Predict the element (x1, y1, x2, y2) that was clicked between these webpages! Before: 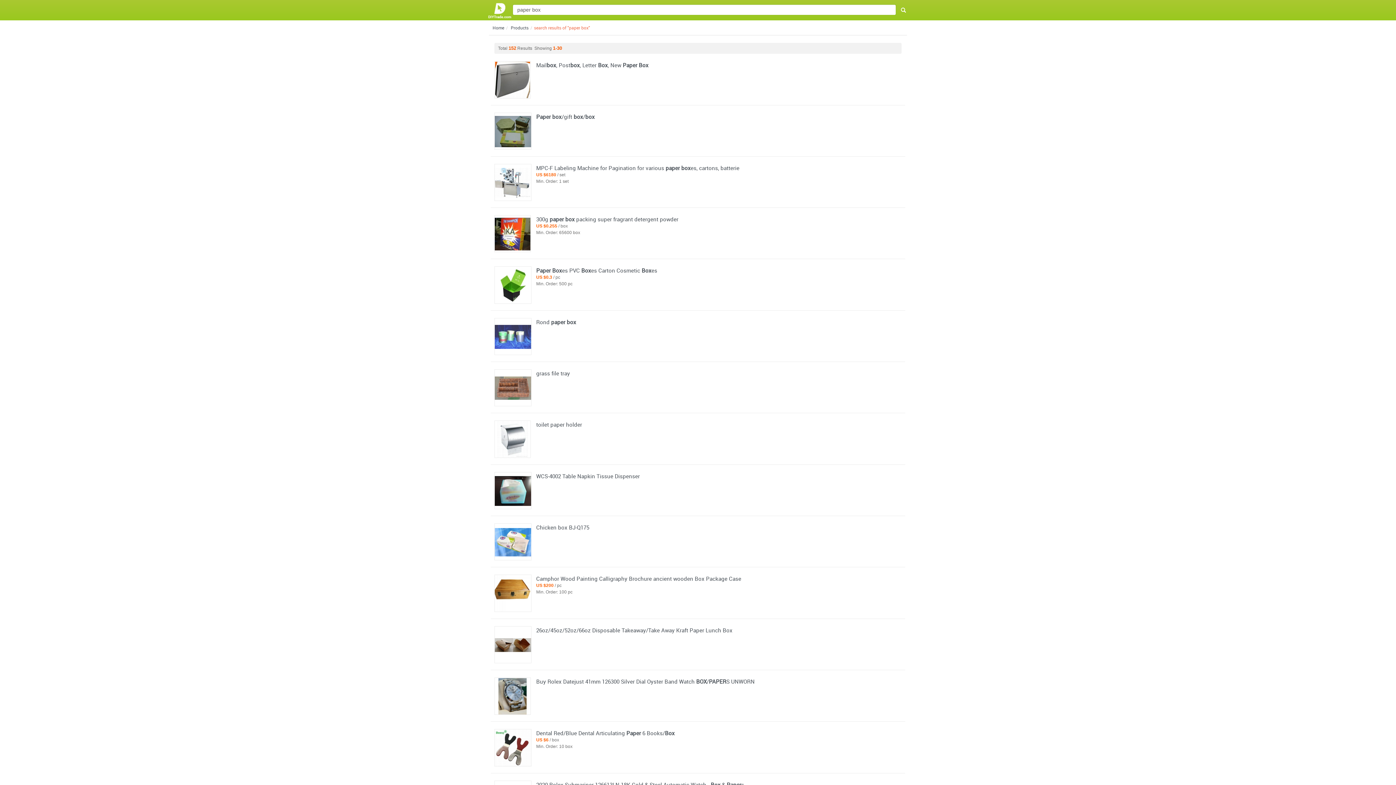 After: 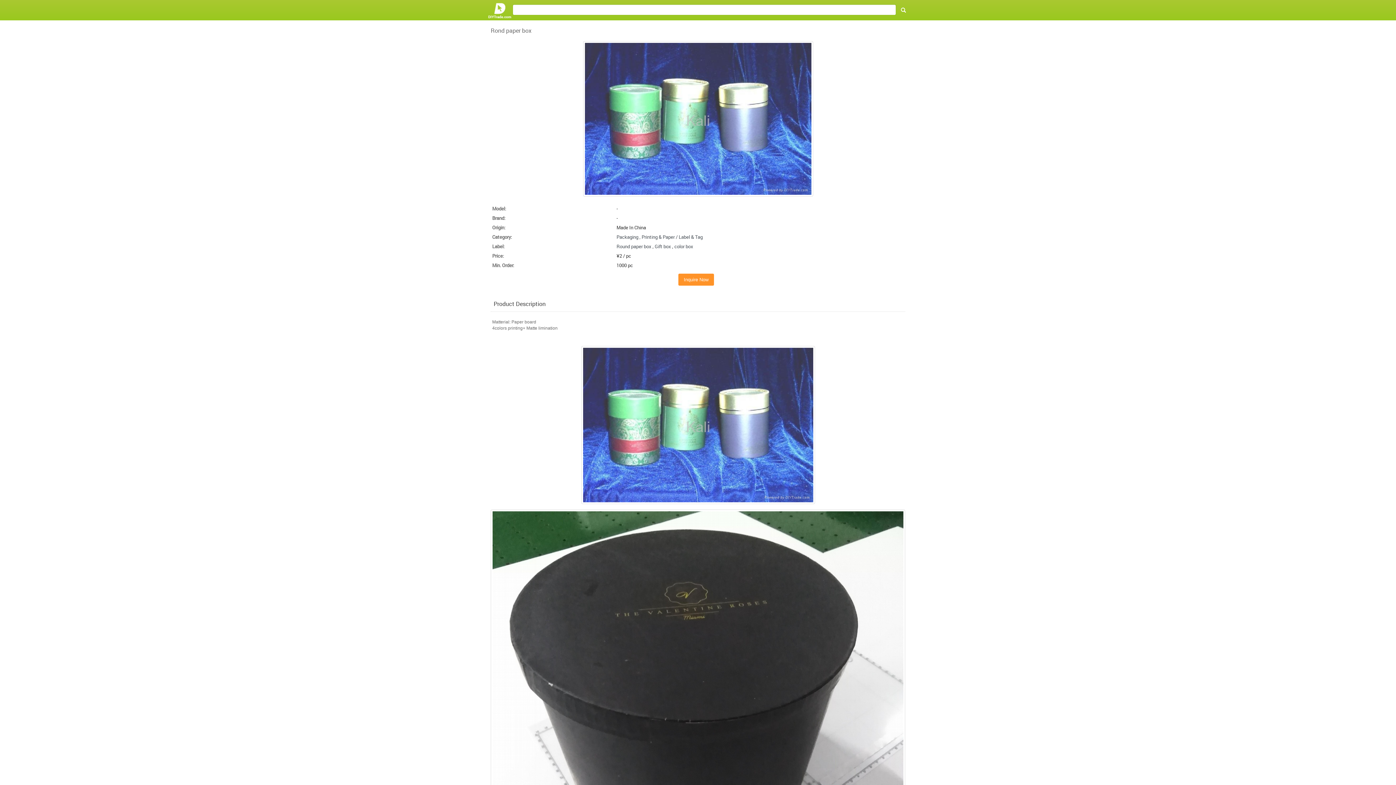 Action: label: Rond paper box bbox: (536, 318, 576, 325)